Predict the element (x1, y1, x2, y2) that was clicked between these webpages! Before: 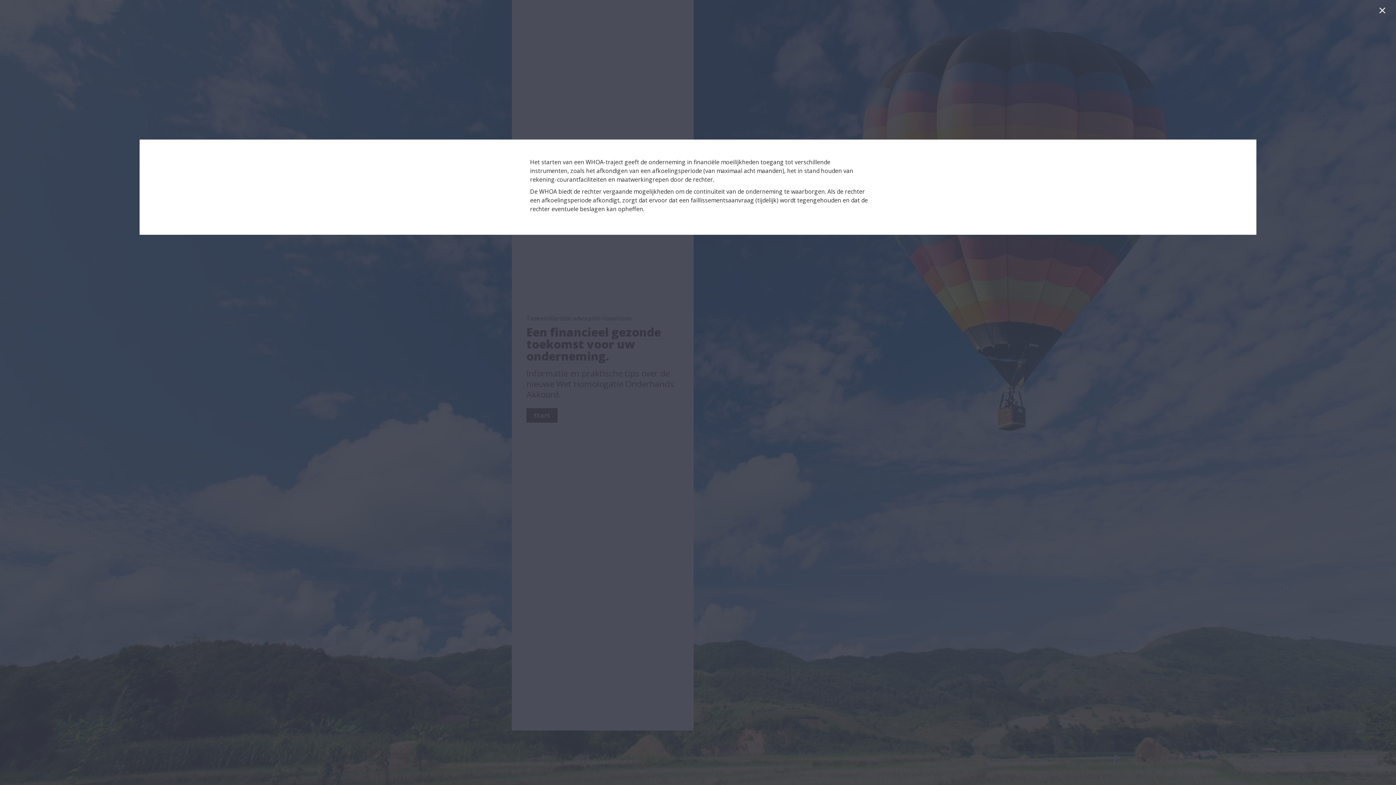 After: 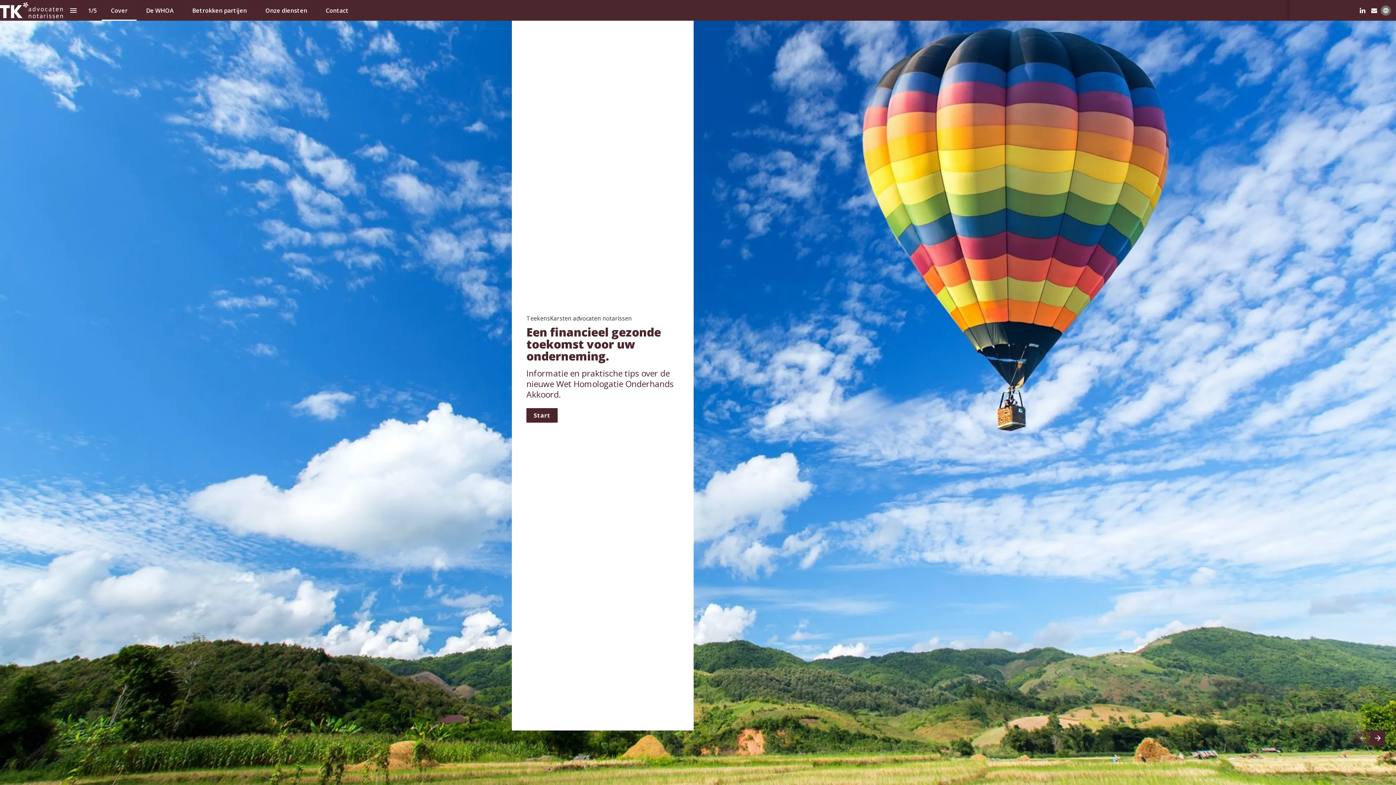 Action: bbox: (1379, 7, 1389, 17) label: Close